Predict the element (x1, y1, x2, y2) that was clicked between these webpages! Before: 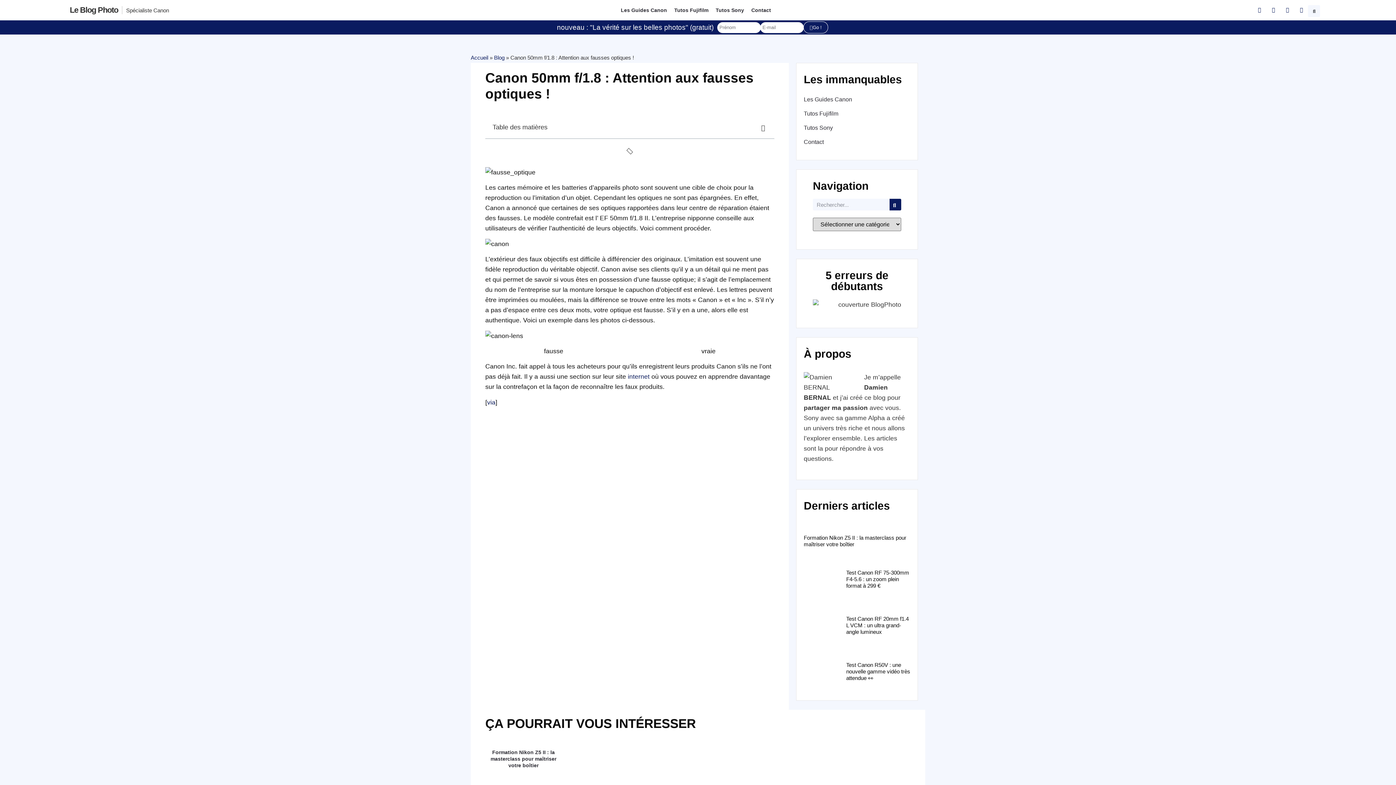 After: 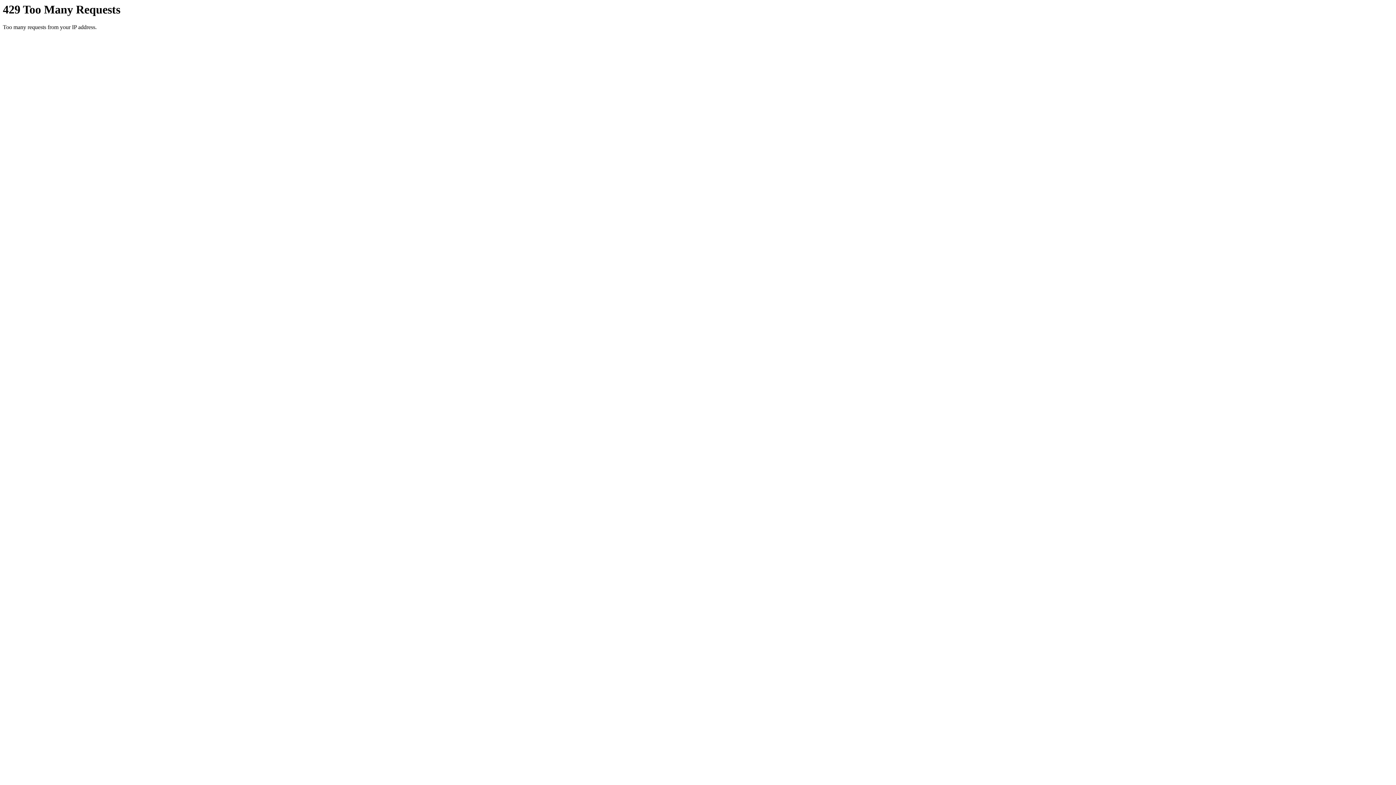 Action: label: Contact bbox: (747, 1, 774, 18)